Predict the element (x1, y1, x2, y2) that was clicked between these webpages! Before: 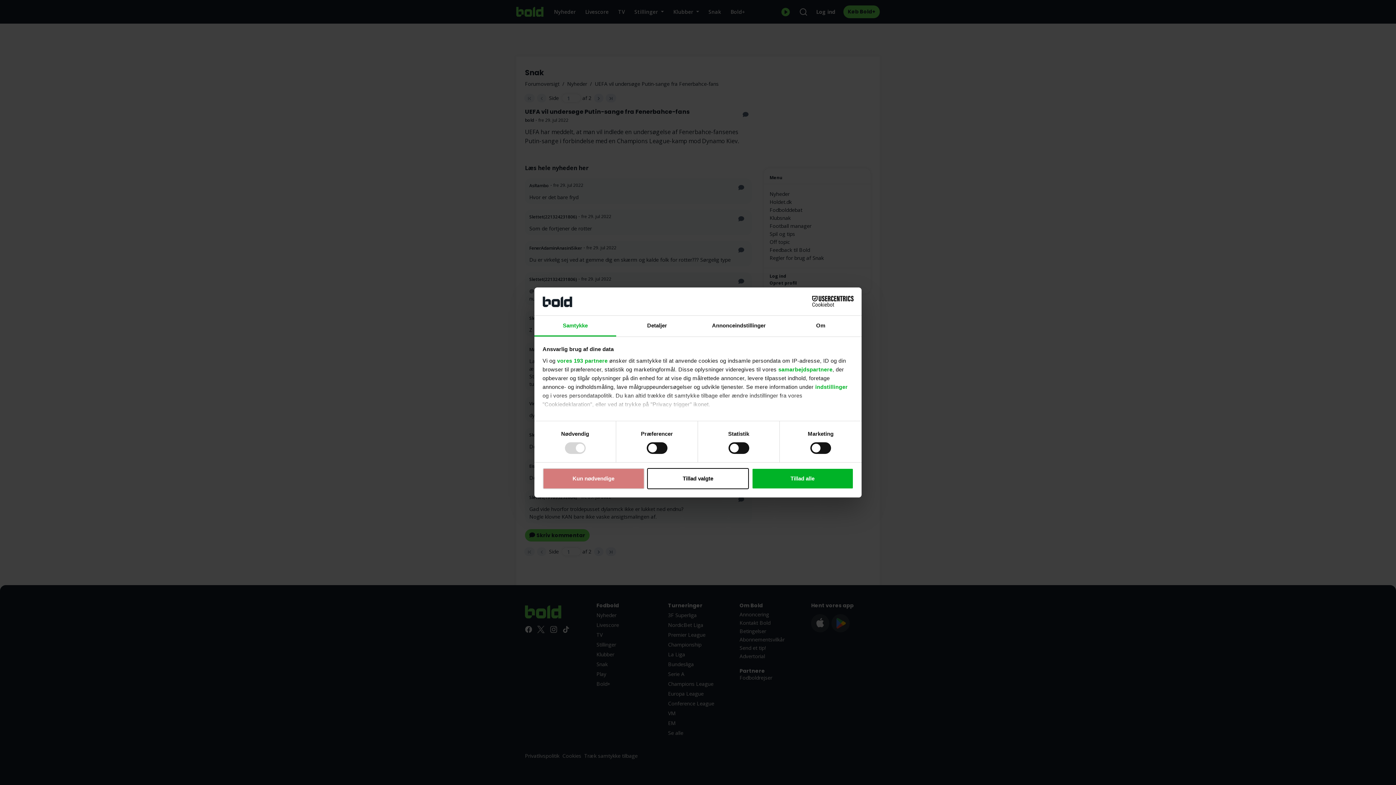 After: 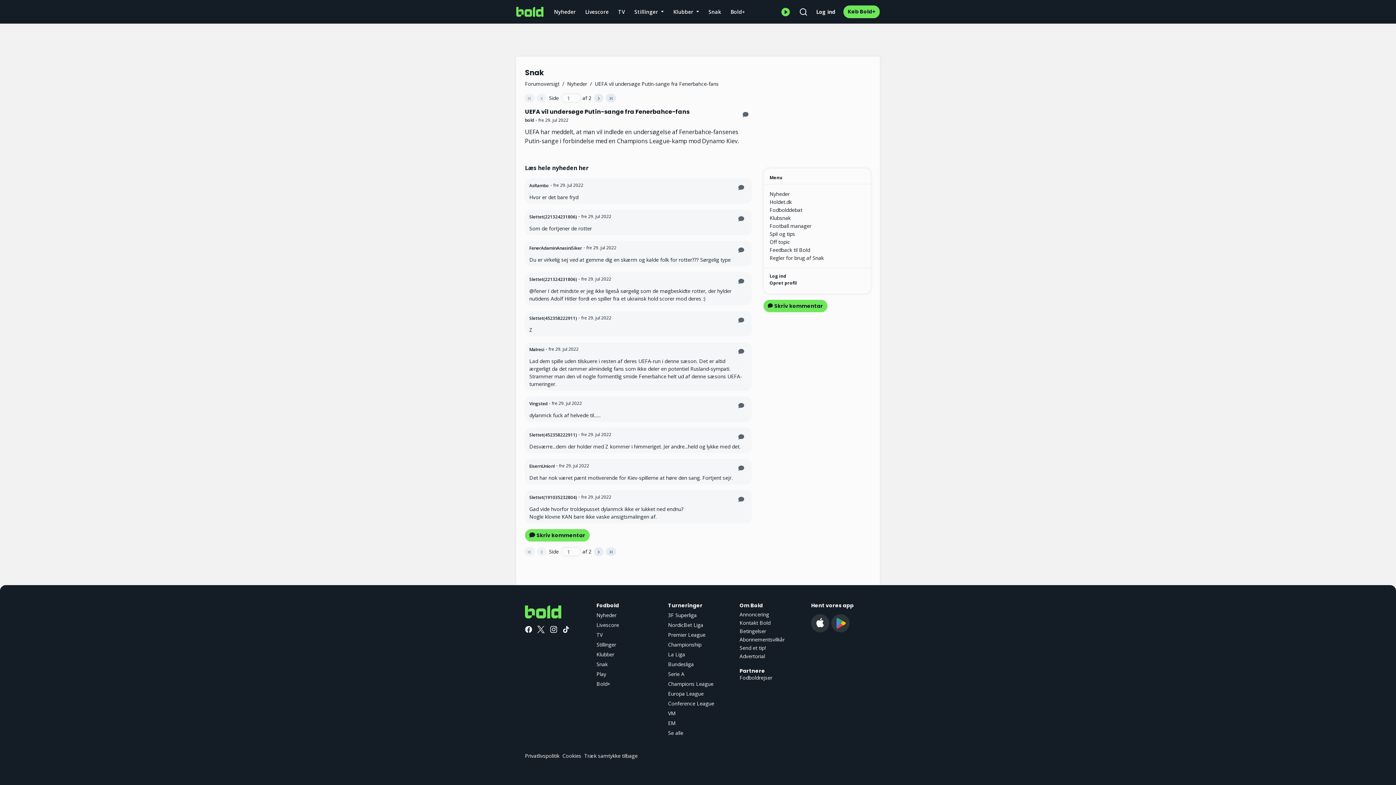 Action: bbox: (542, 468, 644, 489) label: Kun nødvendige